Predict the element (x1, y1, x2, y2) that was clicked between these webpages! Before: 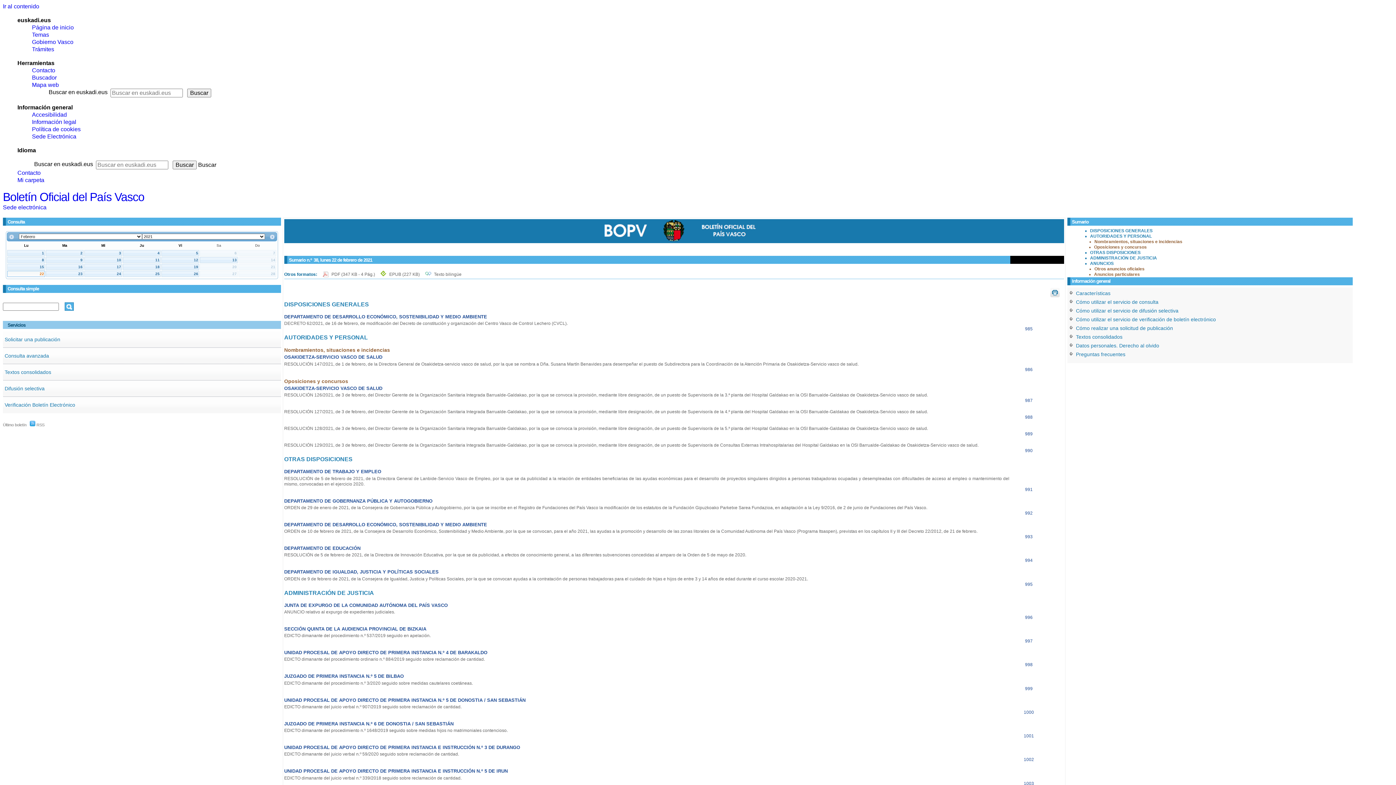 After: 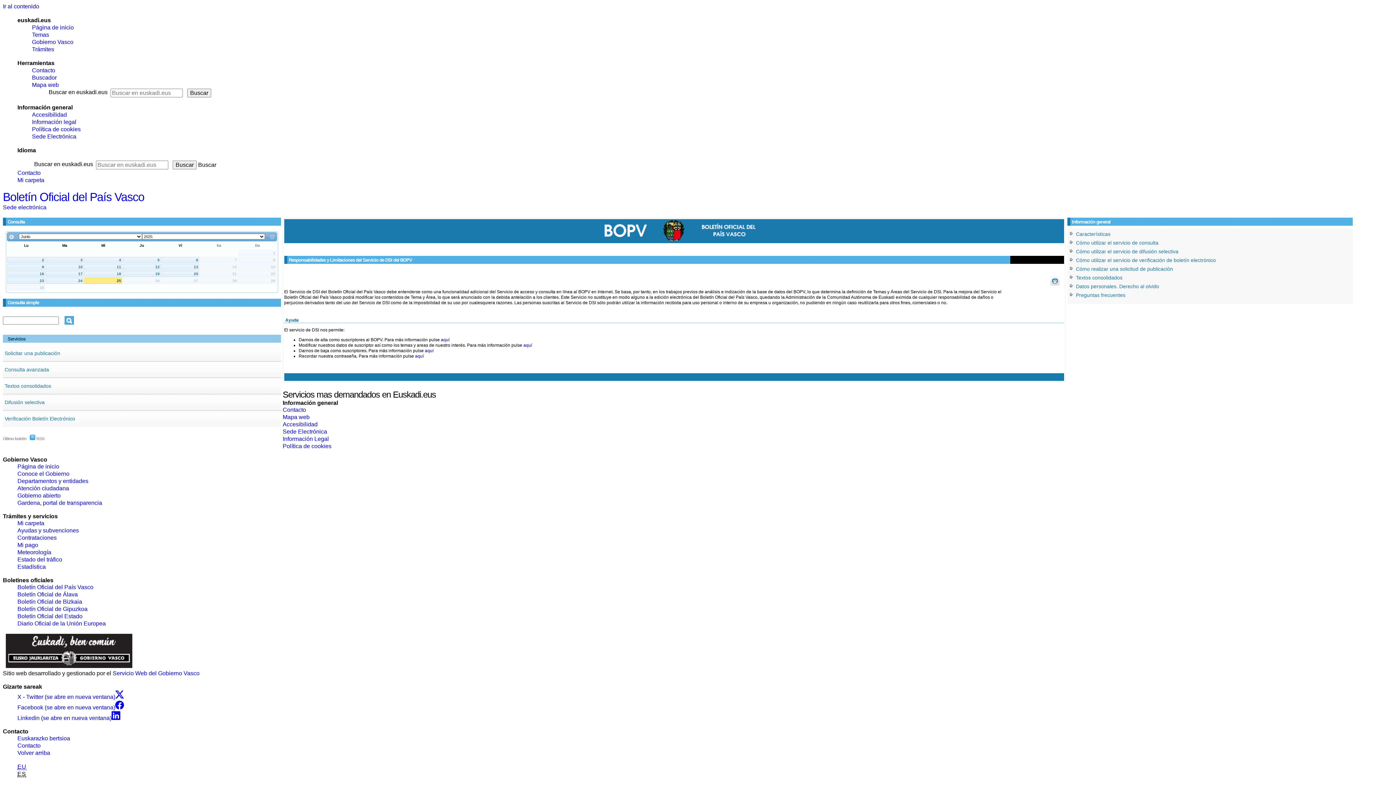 Action: label: Cómo utilizar el servicio de difusión selectiva bbox: (1076, 308, 1178, 313)